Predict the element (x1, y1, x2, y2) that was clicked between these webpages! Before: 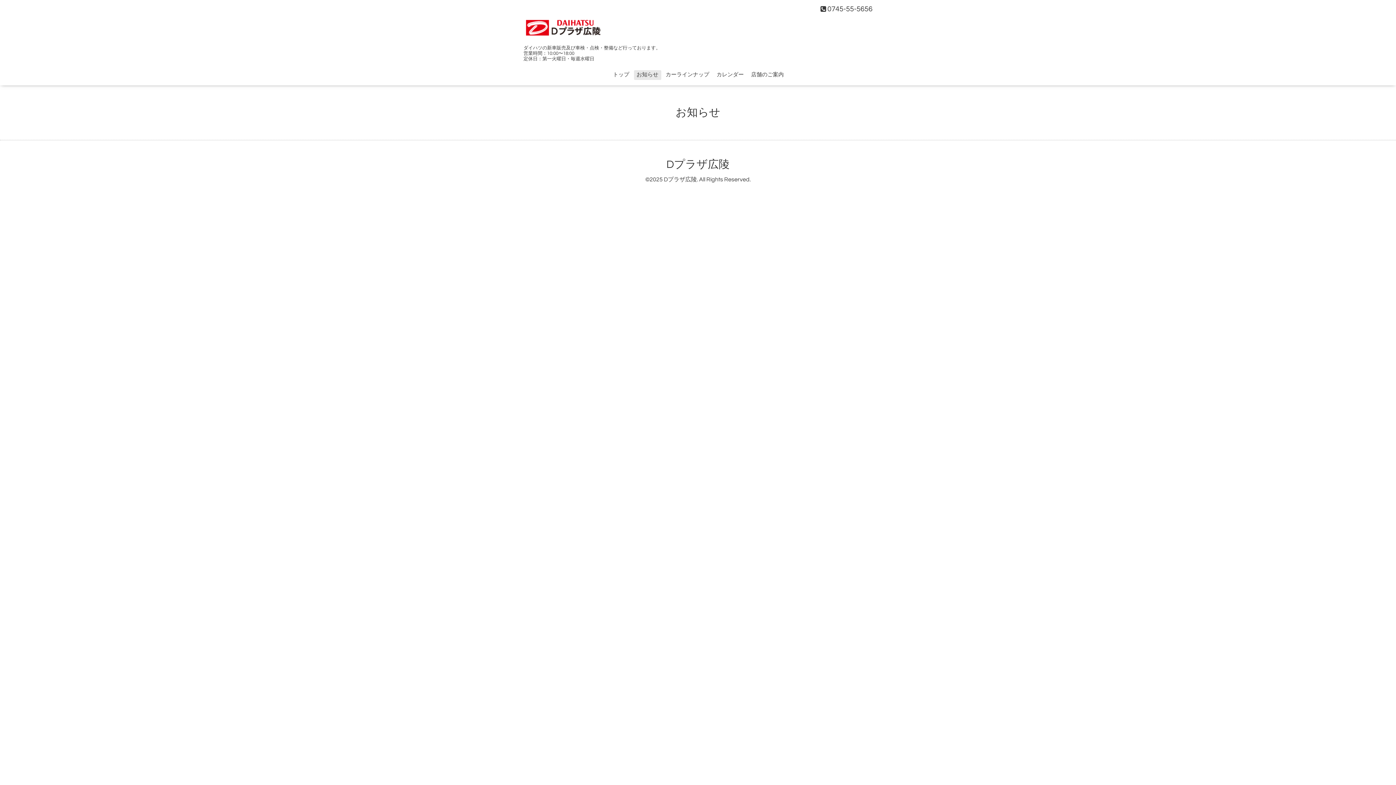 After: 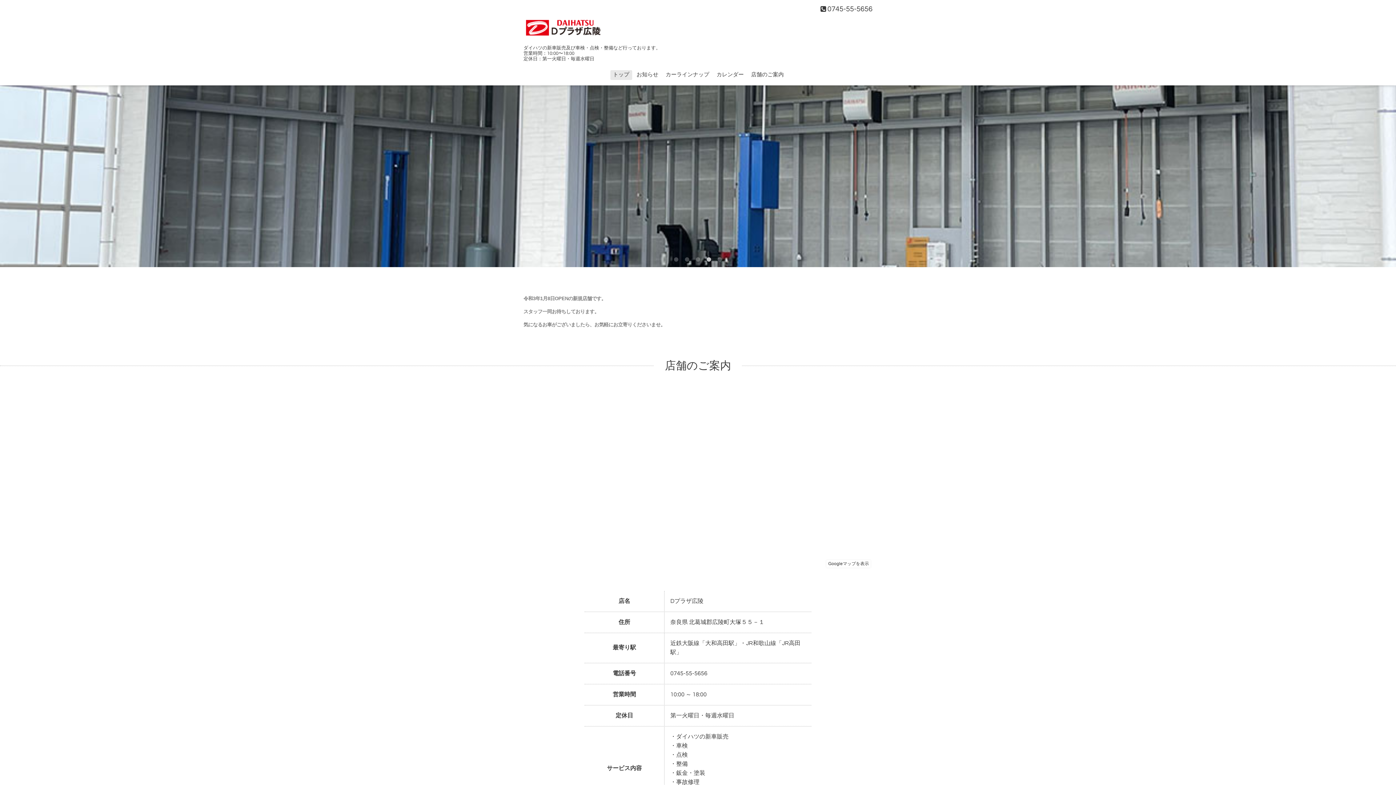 Action: bbox: (610, 70, 632, 79) label: トップ